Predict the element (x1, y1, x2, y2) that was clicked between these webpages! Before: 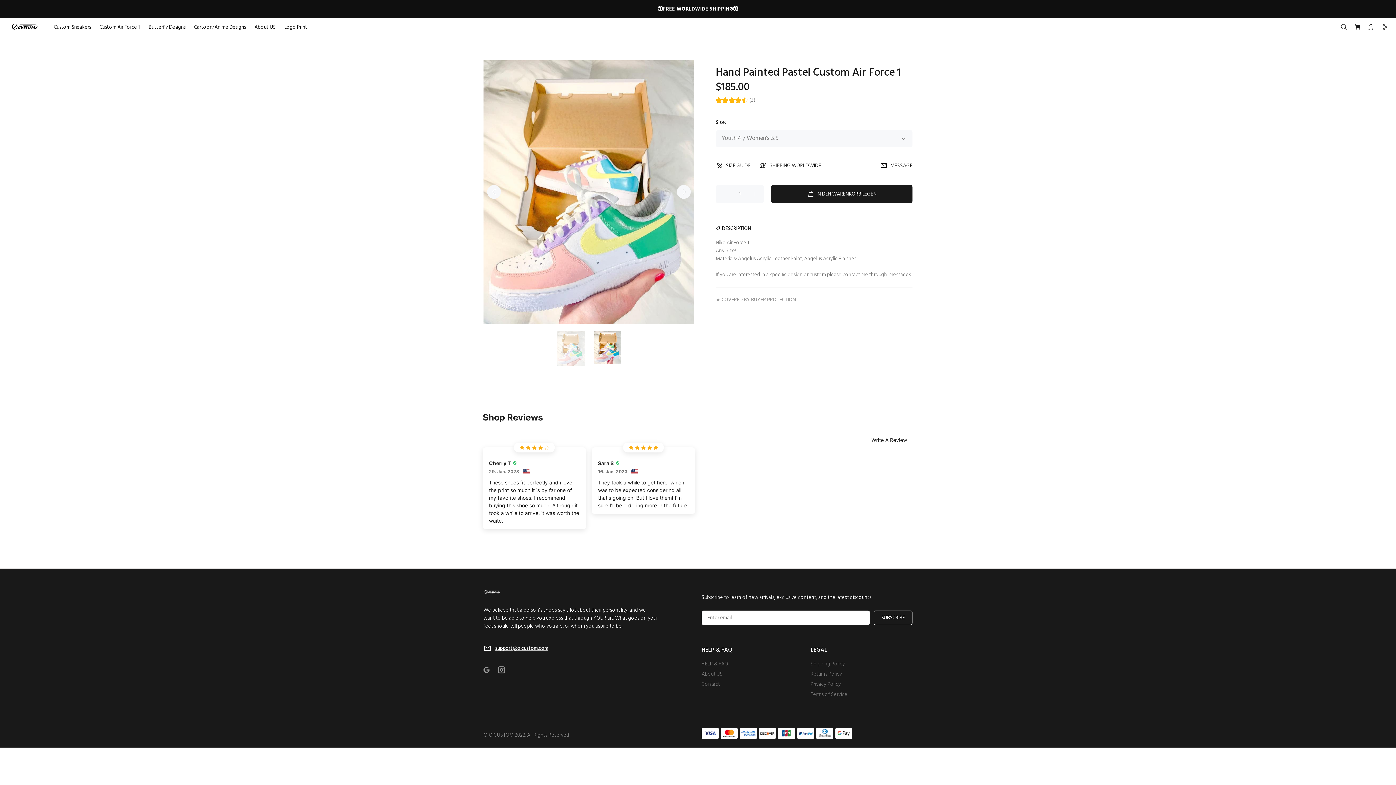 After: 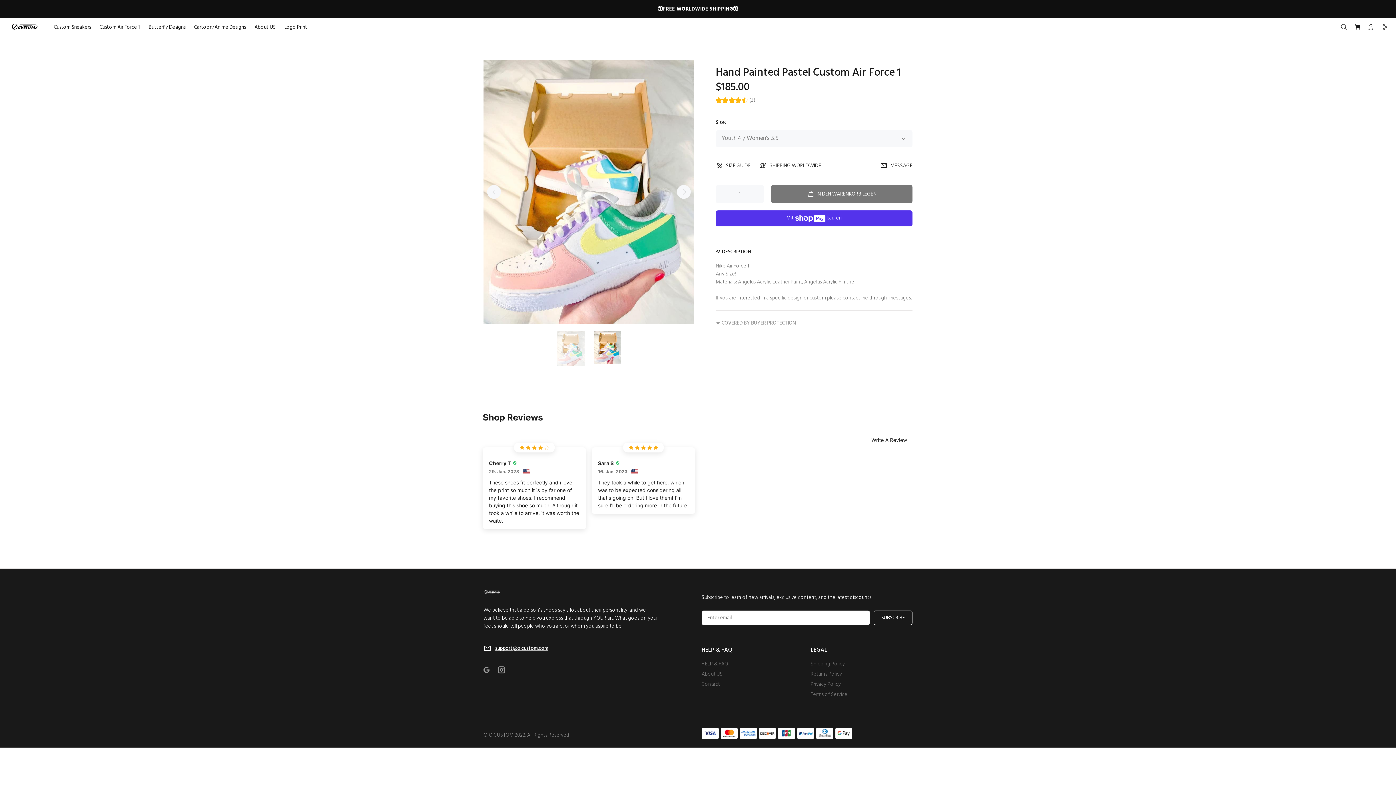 Action: bbox: (771, 185, 912, 203) label: IN DEN WARENKORB LEGEN